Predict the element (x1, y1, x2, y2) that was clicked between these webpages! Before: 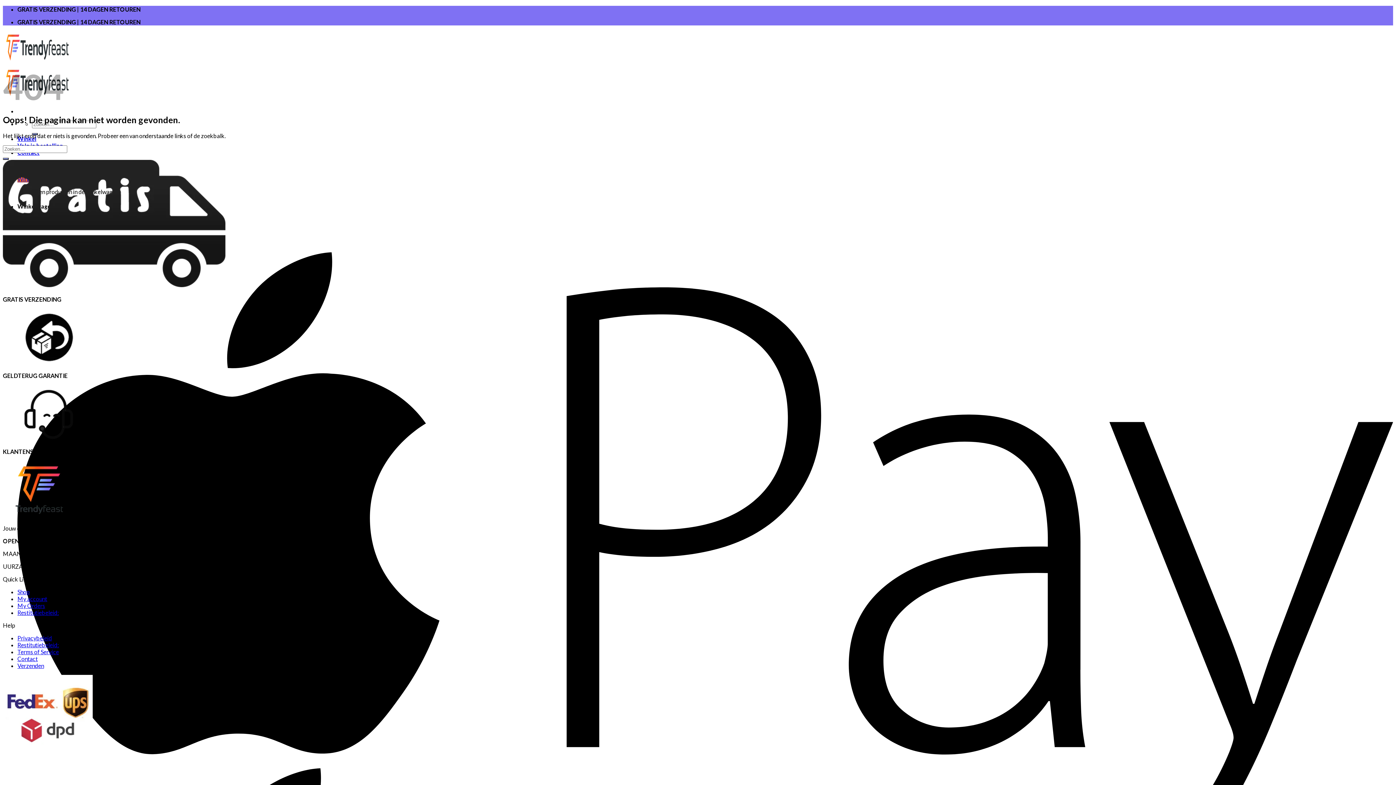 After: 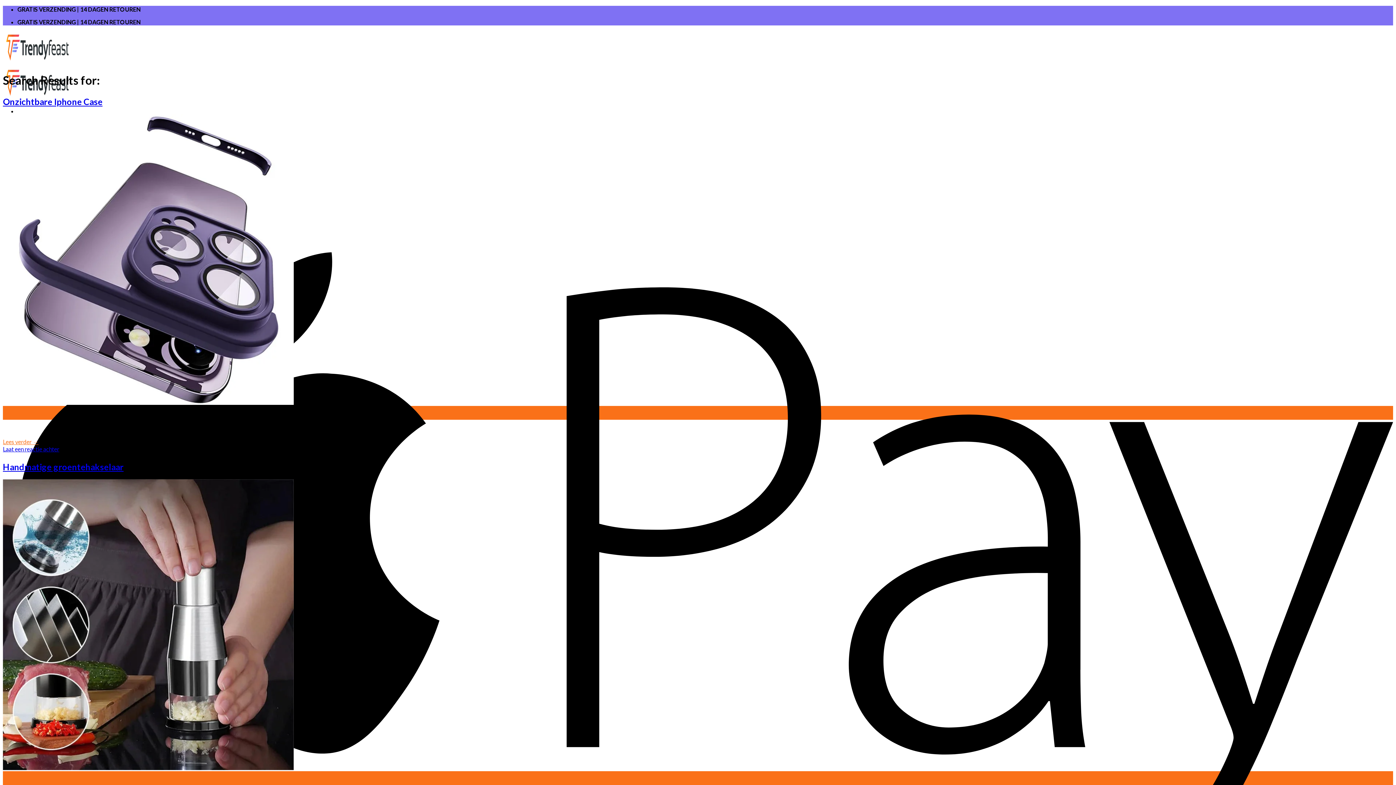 Action: label: Submit bbox: (2, 157, 8, 159)